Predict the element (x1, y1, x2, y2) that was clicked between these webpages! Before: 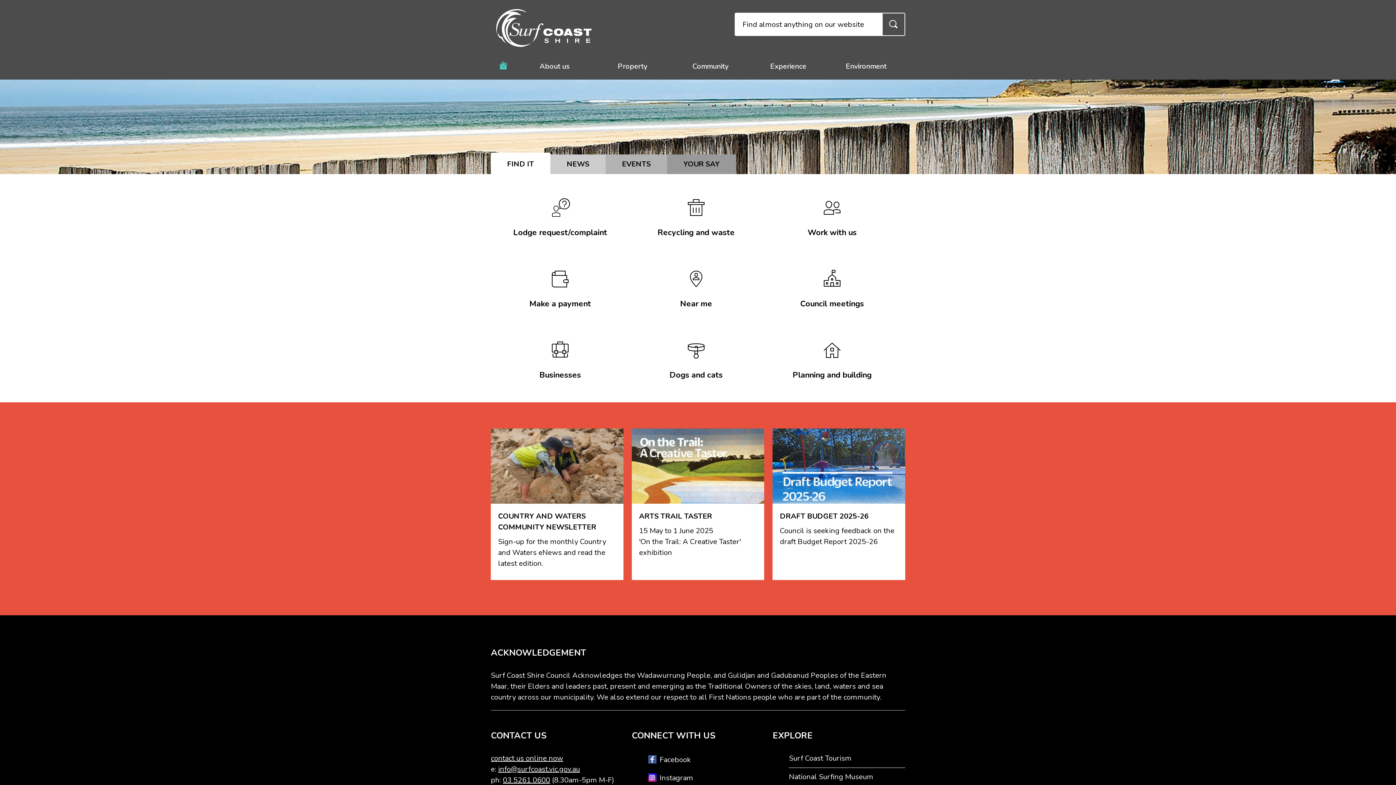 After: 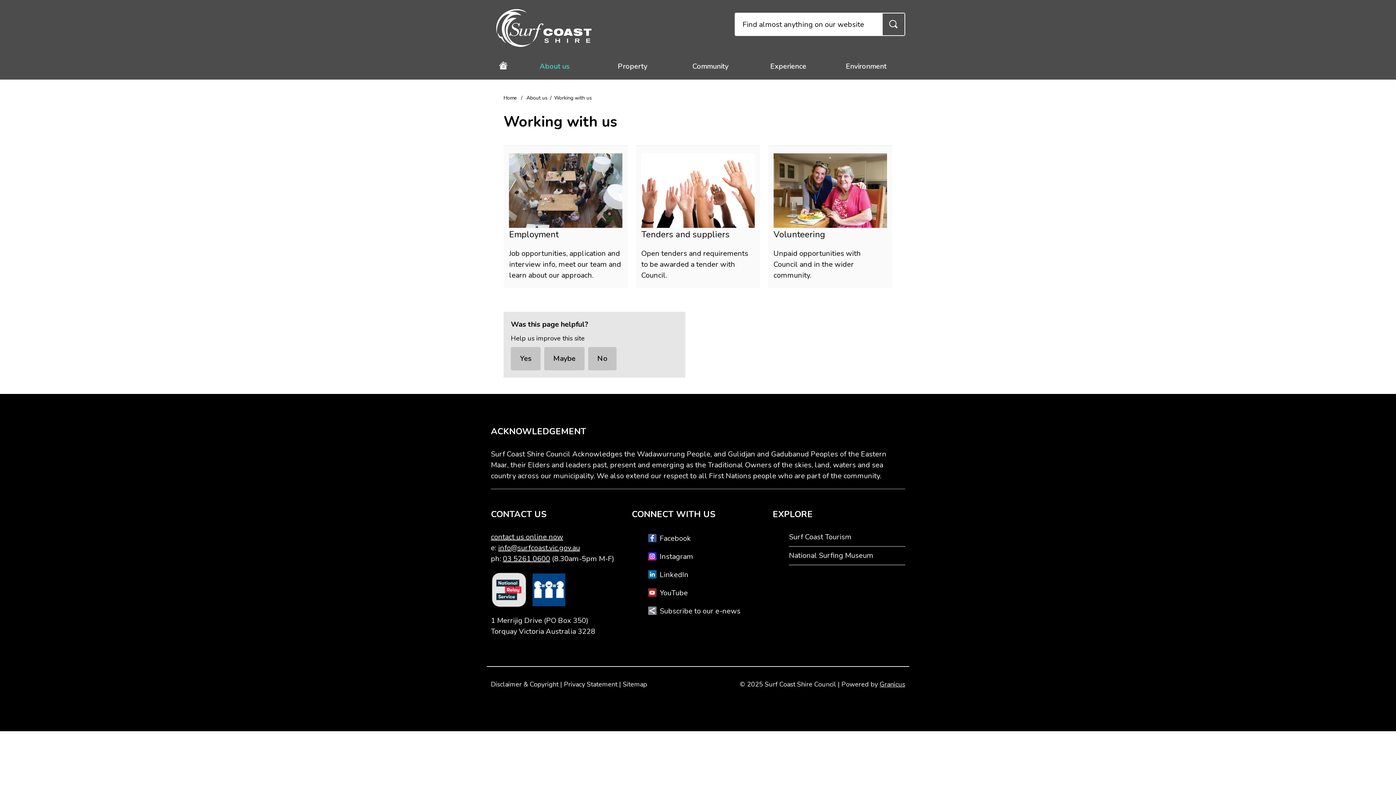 Action: label: Work with us bbox: (770, 188, 898, 249)